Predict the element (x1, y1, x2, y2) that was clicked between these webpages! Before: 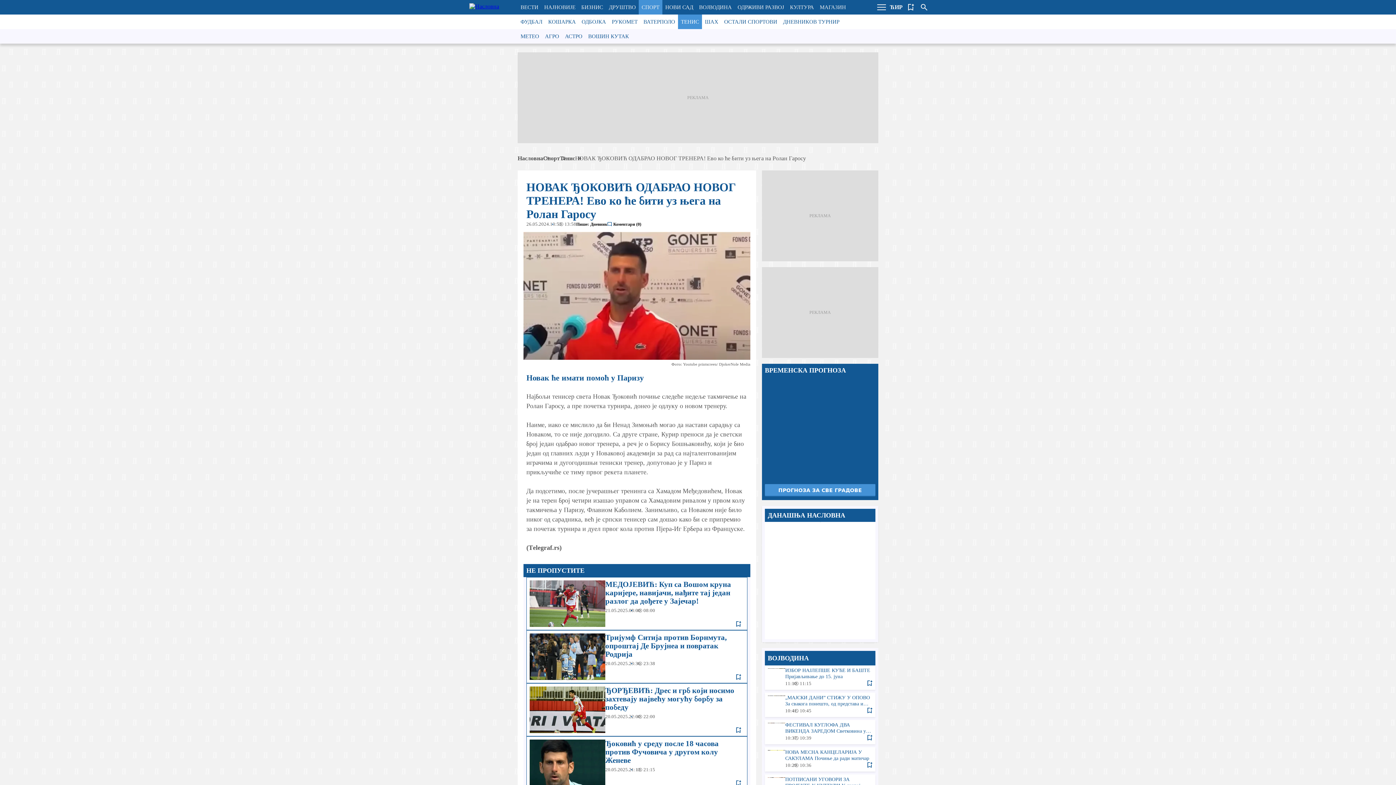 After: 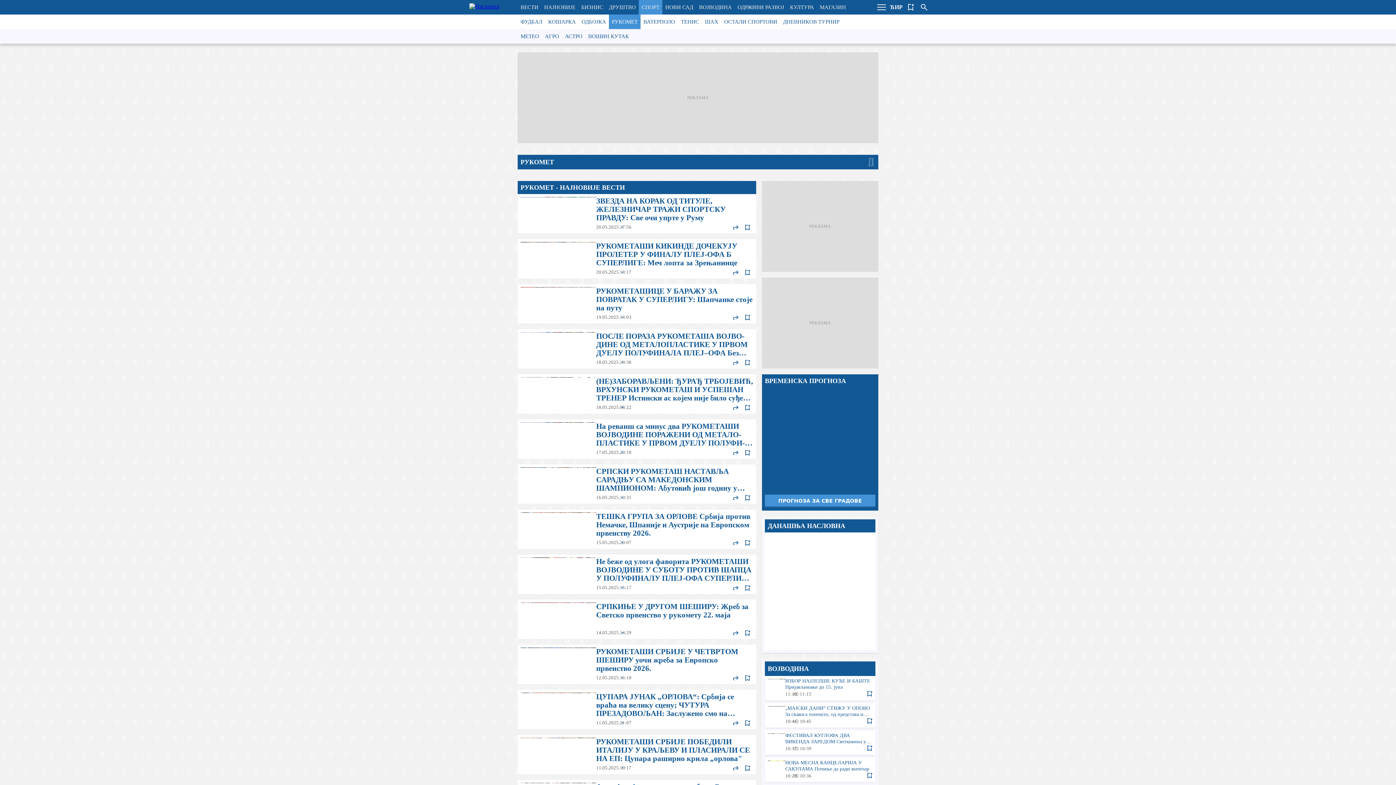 Action: label: РУКОМЕТ bbox: (609, 14, 640, 29)